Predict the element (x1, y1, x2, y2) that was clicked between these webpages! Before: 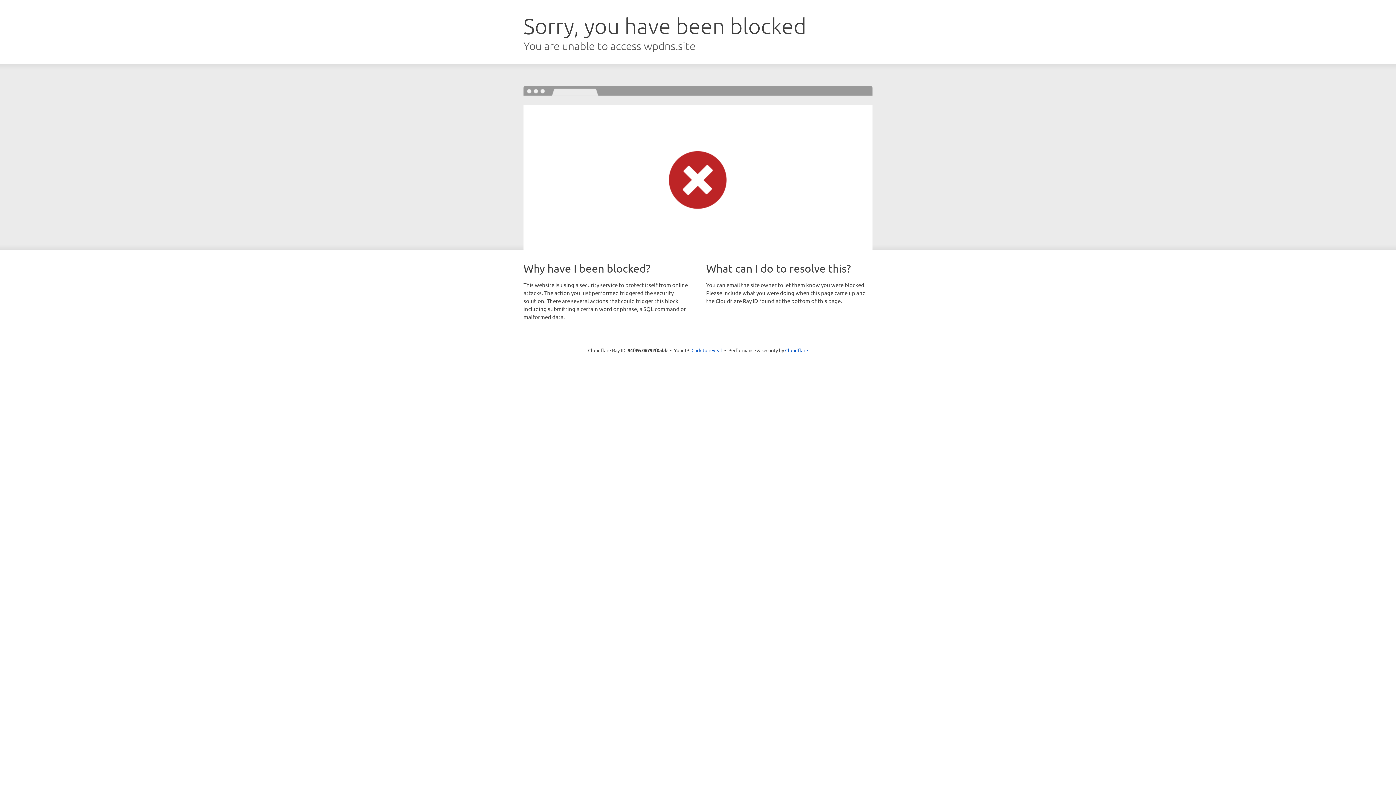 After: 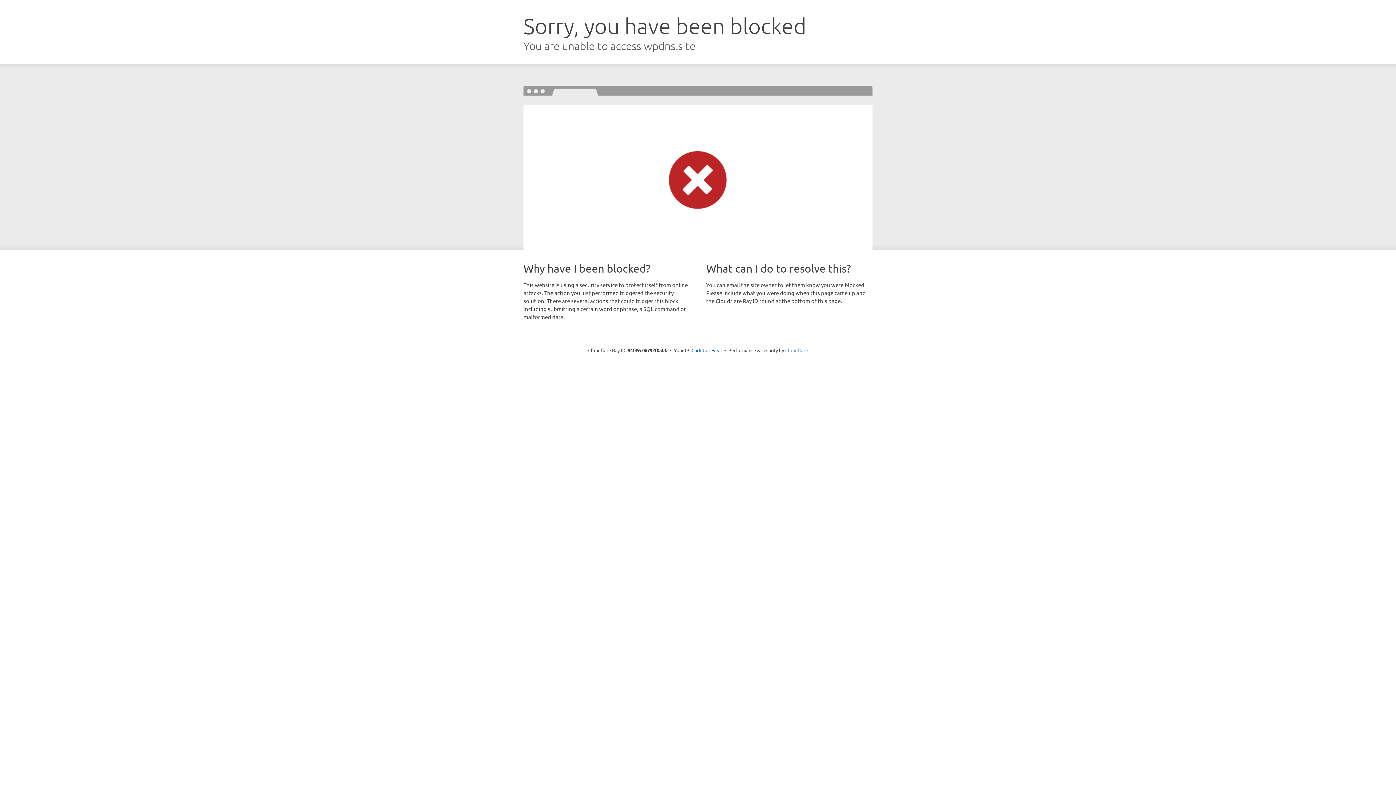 Action: label: Cloudflare bbox: (785, 347, 808, 353)